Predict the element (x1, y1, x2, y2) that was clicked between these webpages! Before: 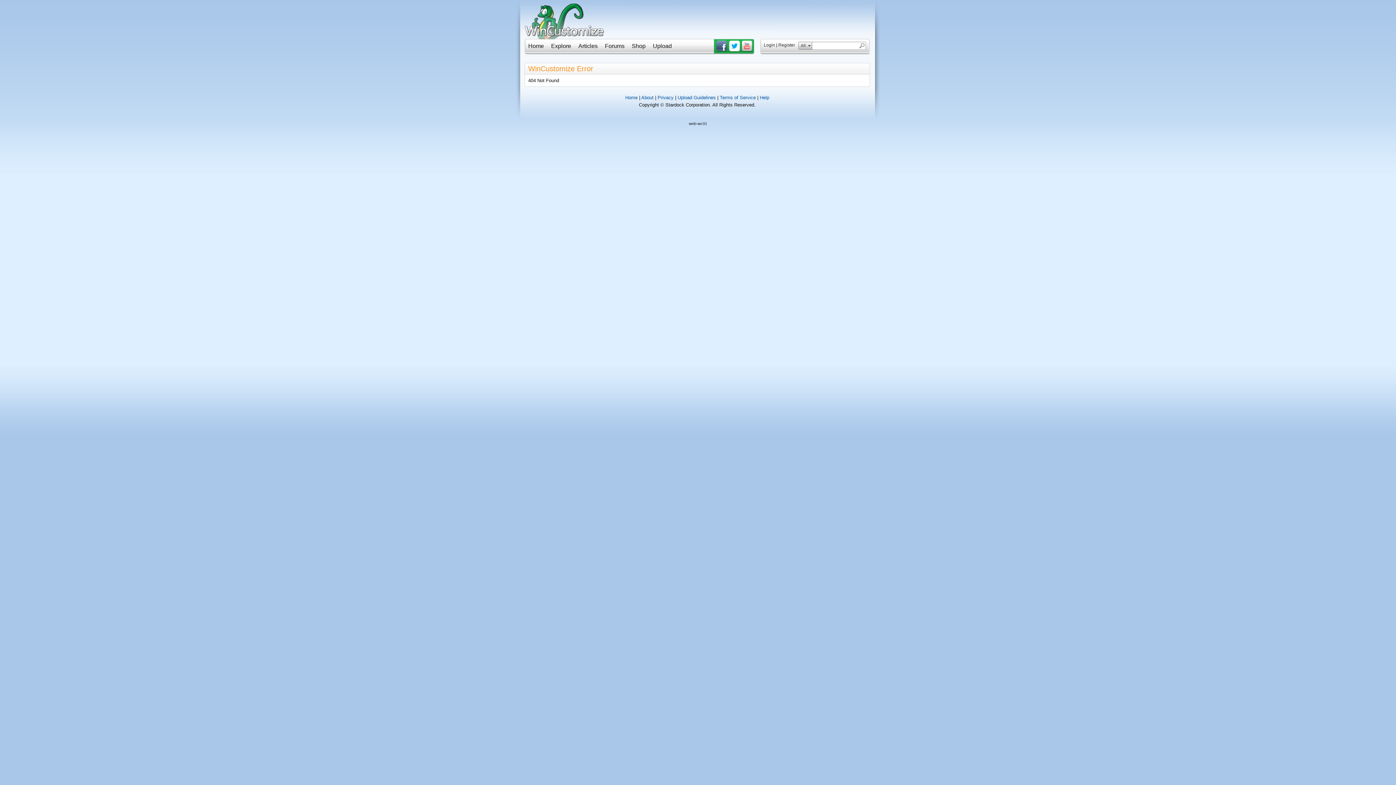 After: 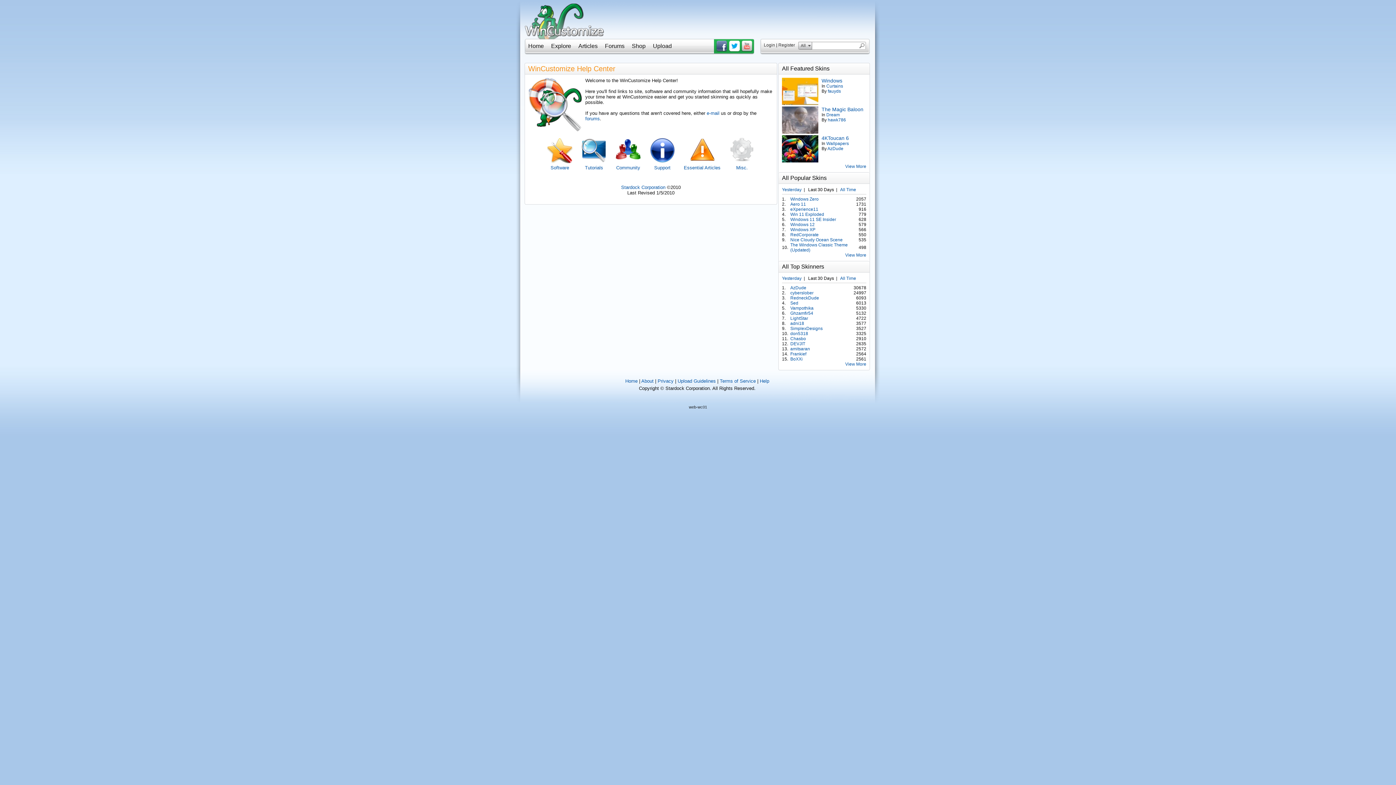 Action: bbox: (760, 94, 769, 100) label: Help